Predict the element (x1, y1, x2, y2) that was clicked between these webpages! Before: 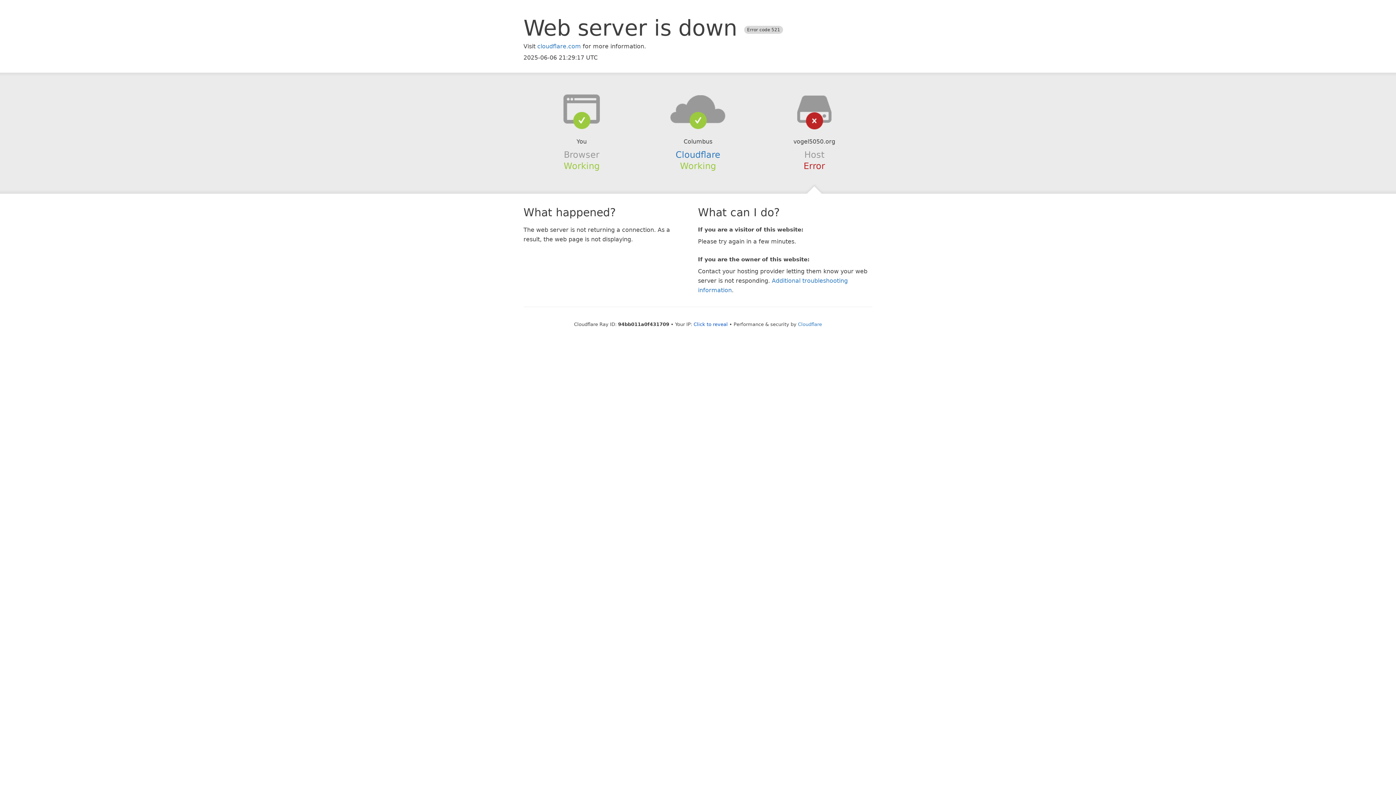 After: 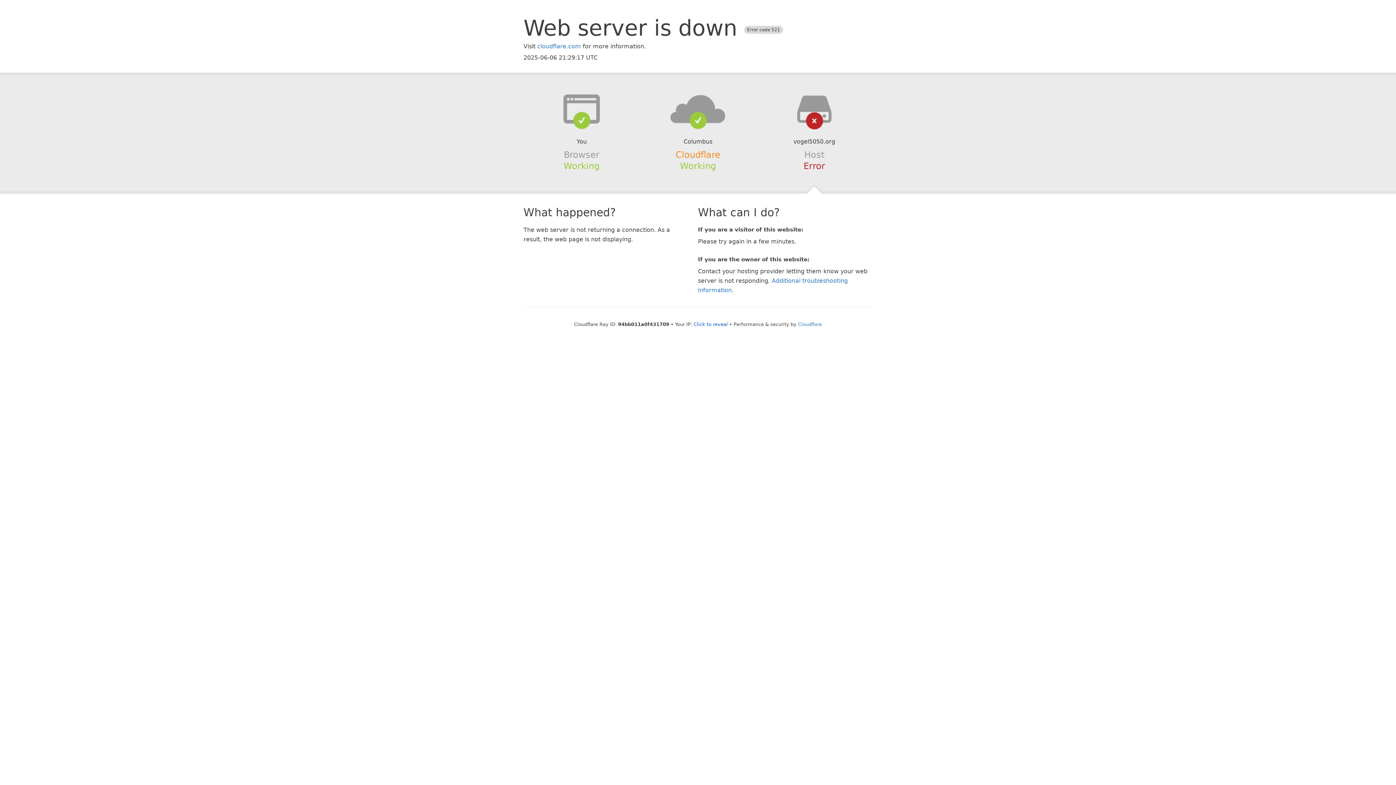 Action: label: Cloudflare bbox: (675, 149, 720, 159)